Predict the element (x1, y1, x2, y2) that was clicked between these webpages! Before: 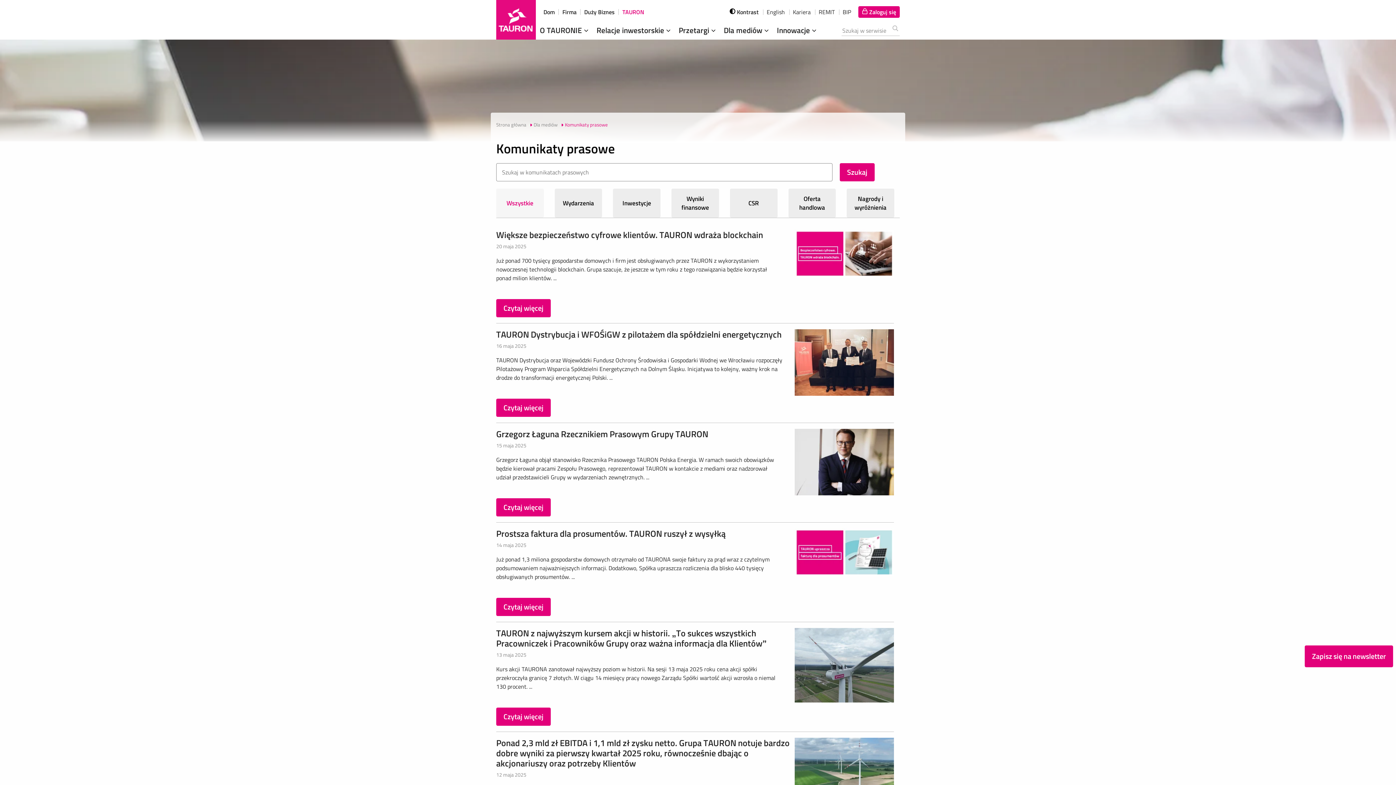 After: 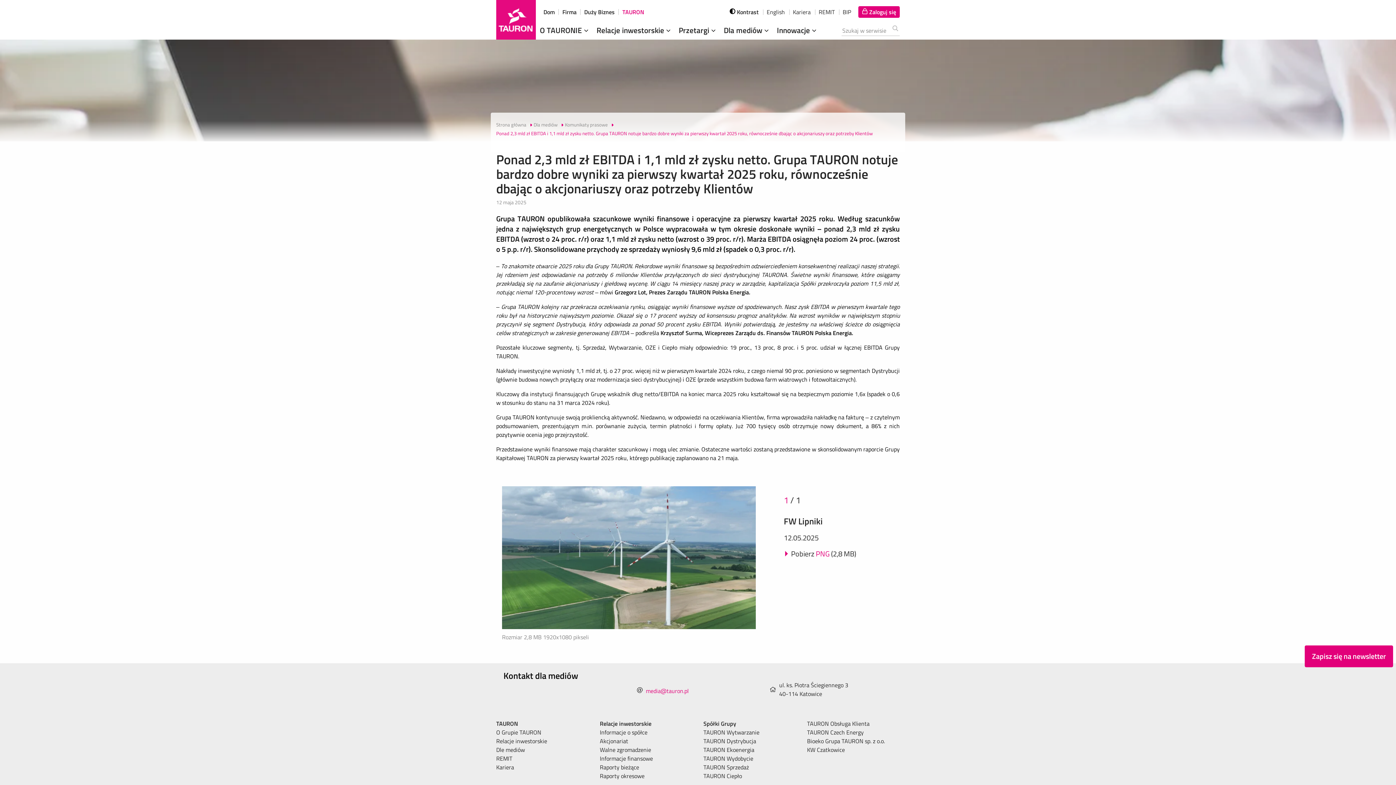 Action: label: Ponad 2,3 mld zł EBITDA i 1,1 mld zł zysku netto. Grupa TAURON notuje bardzo dobre wyniki za pierwszy kwartał 2025 roku, równocześnie dbając o akcjonariuszy oraz potrzeby Klientów bbox: (496, 736, 789, 770)